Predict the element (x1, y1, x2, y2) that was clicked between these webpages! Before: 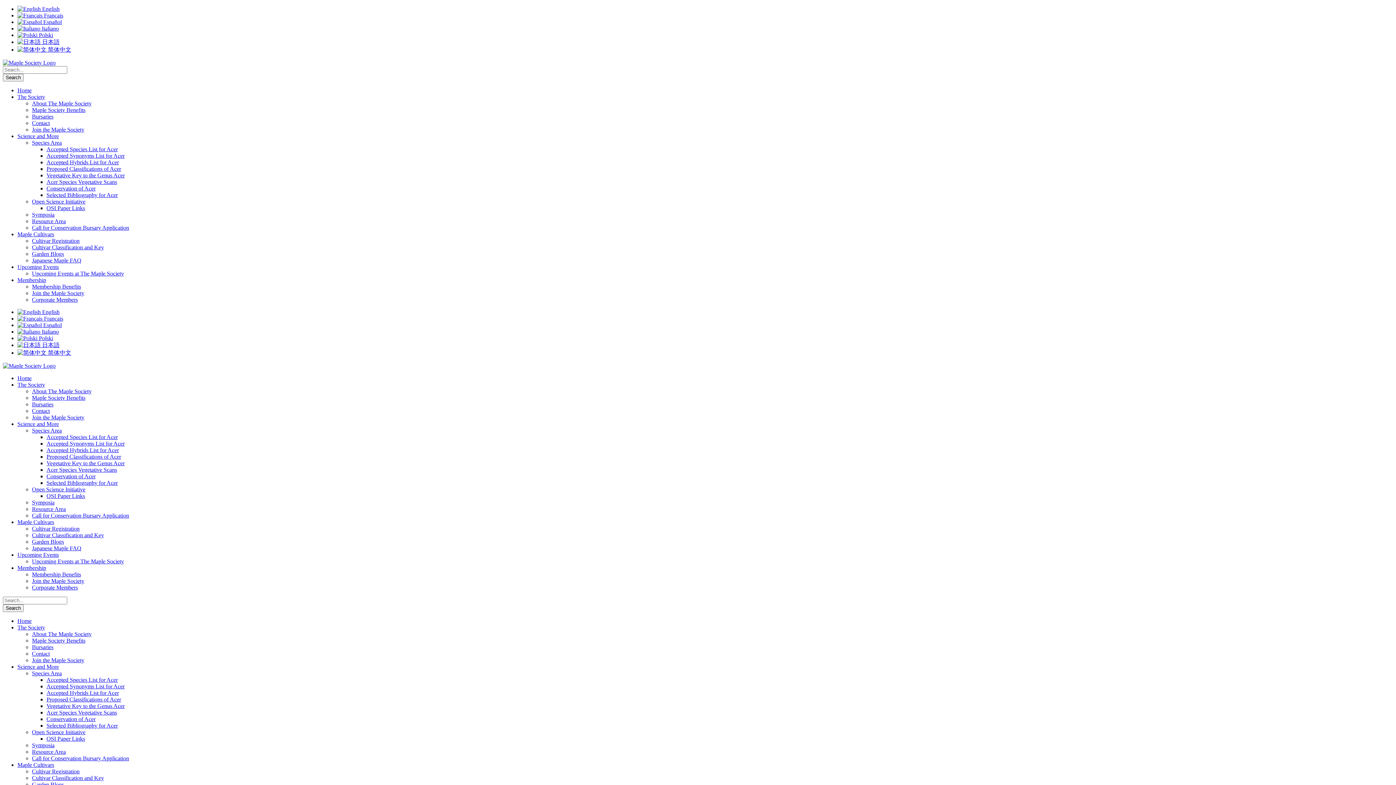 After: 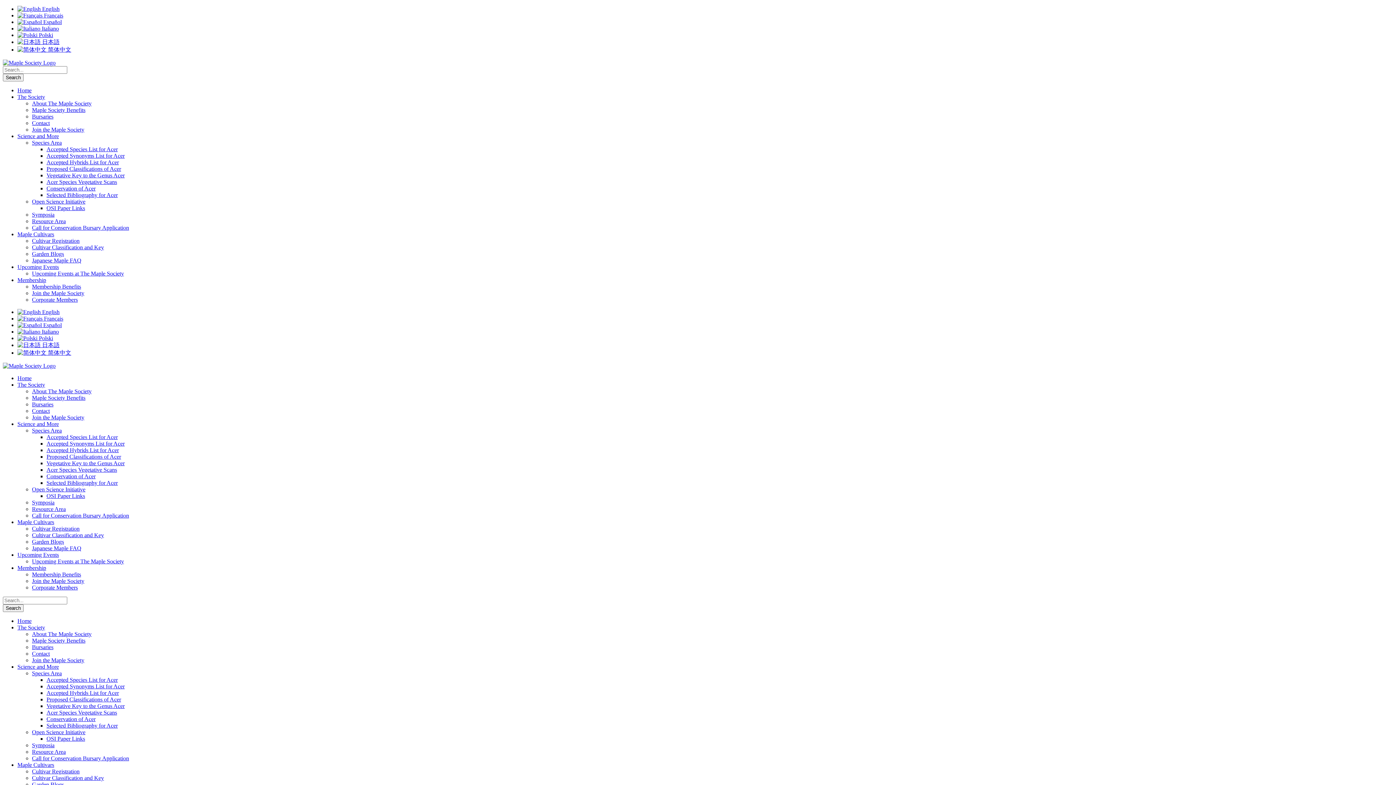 Action: bbox: (32, 538, 64, 545) label: Garden Blogs